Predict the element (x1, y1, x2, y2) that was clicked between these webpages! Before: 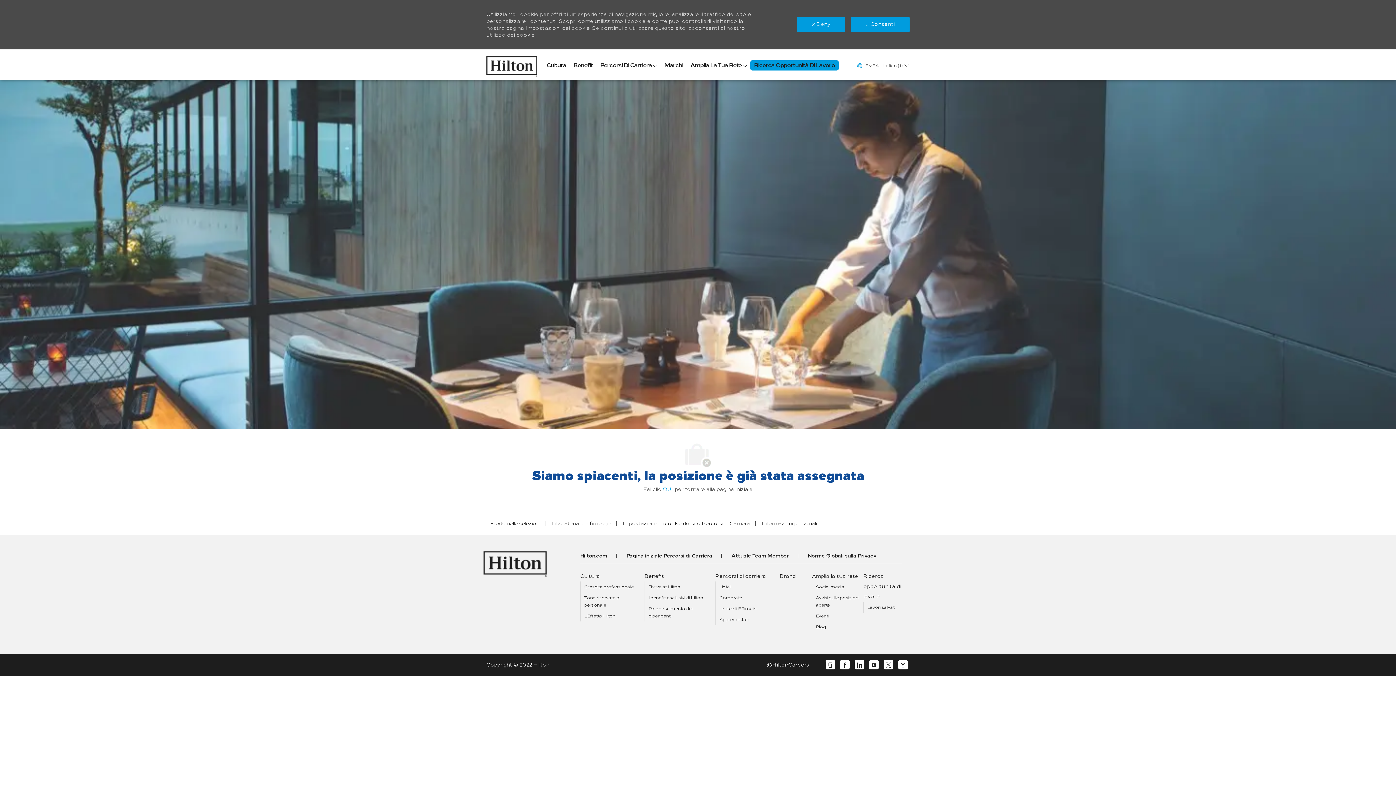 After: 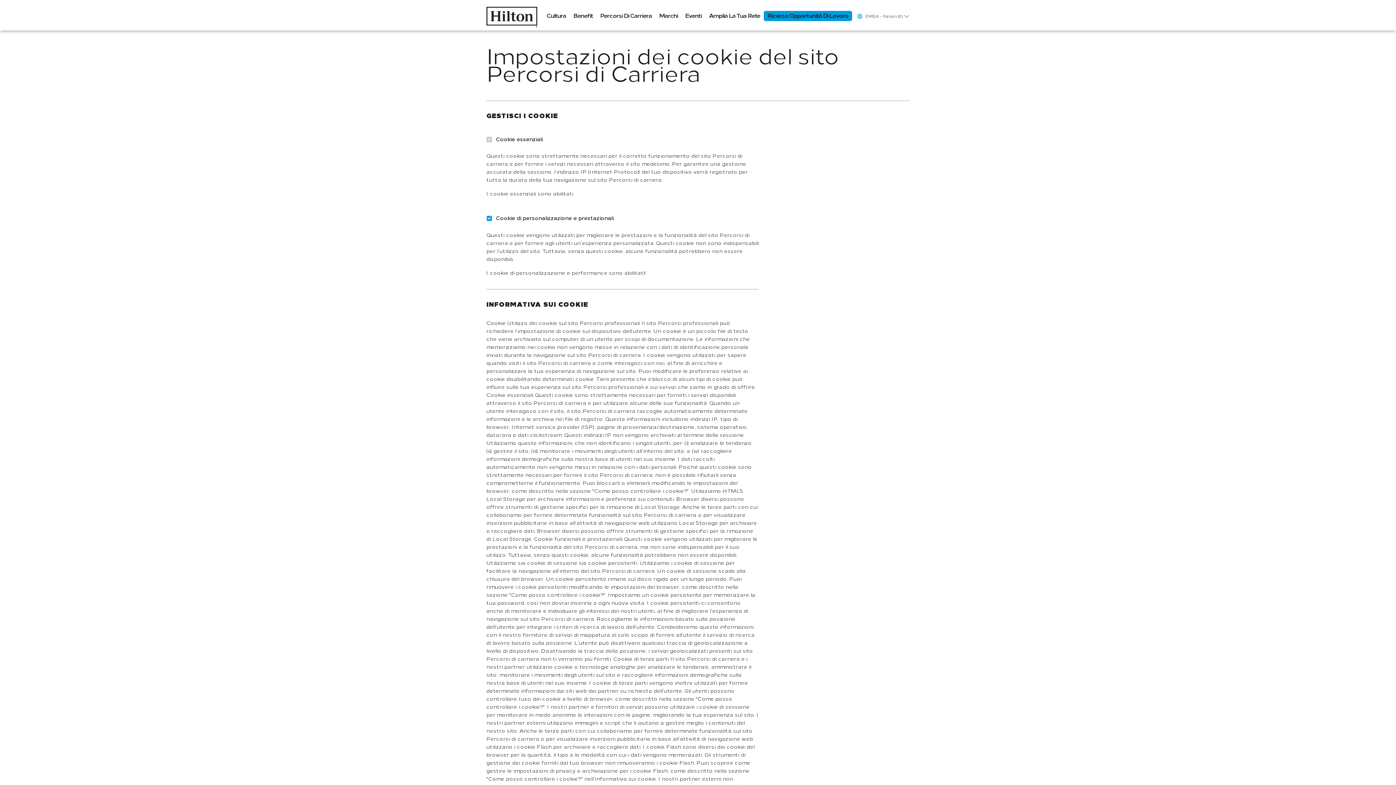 Action: label: Impostazioni dei cookie del sito Percorsi di Carriera  bbox: (622, 506, 751, 513)